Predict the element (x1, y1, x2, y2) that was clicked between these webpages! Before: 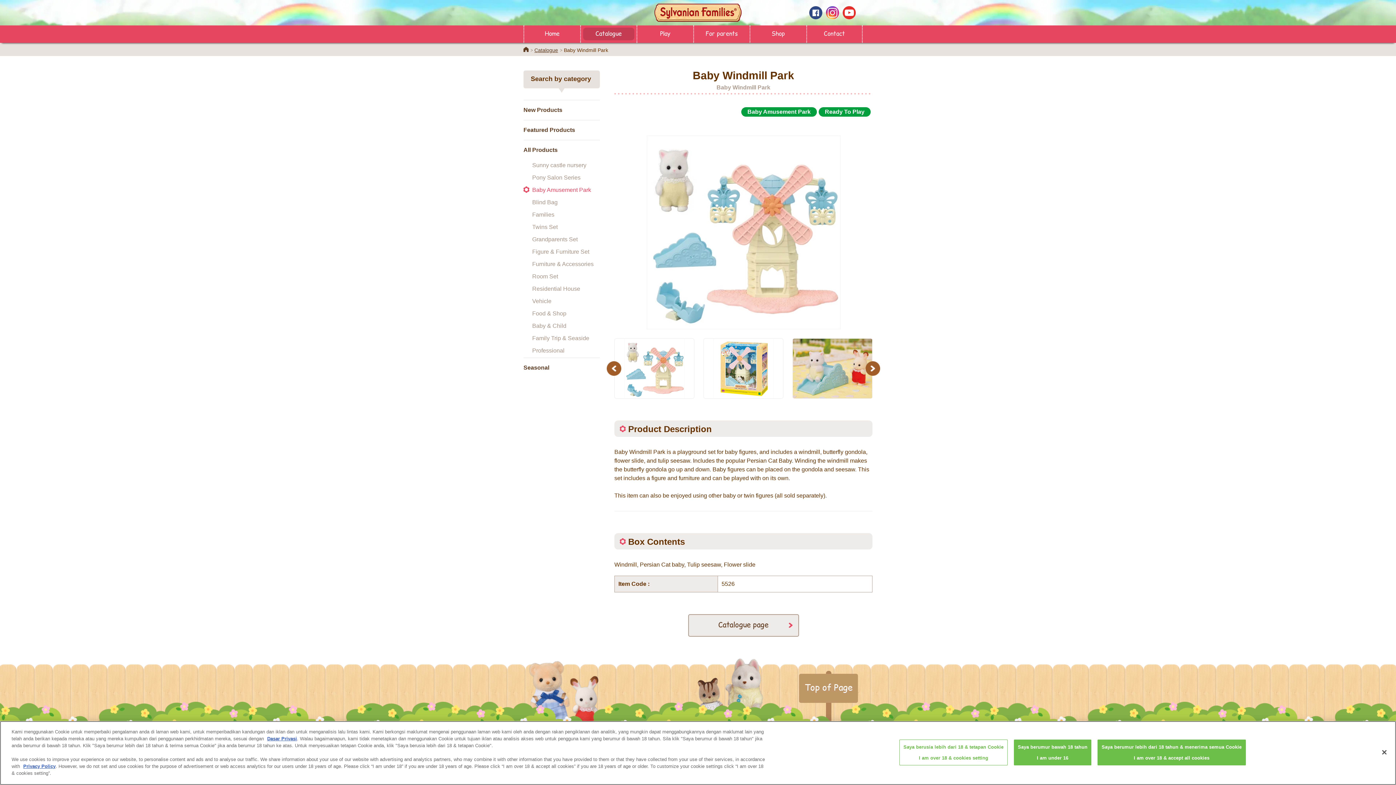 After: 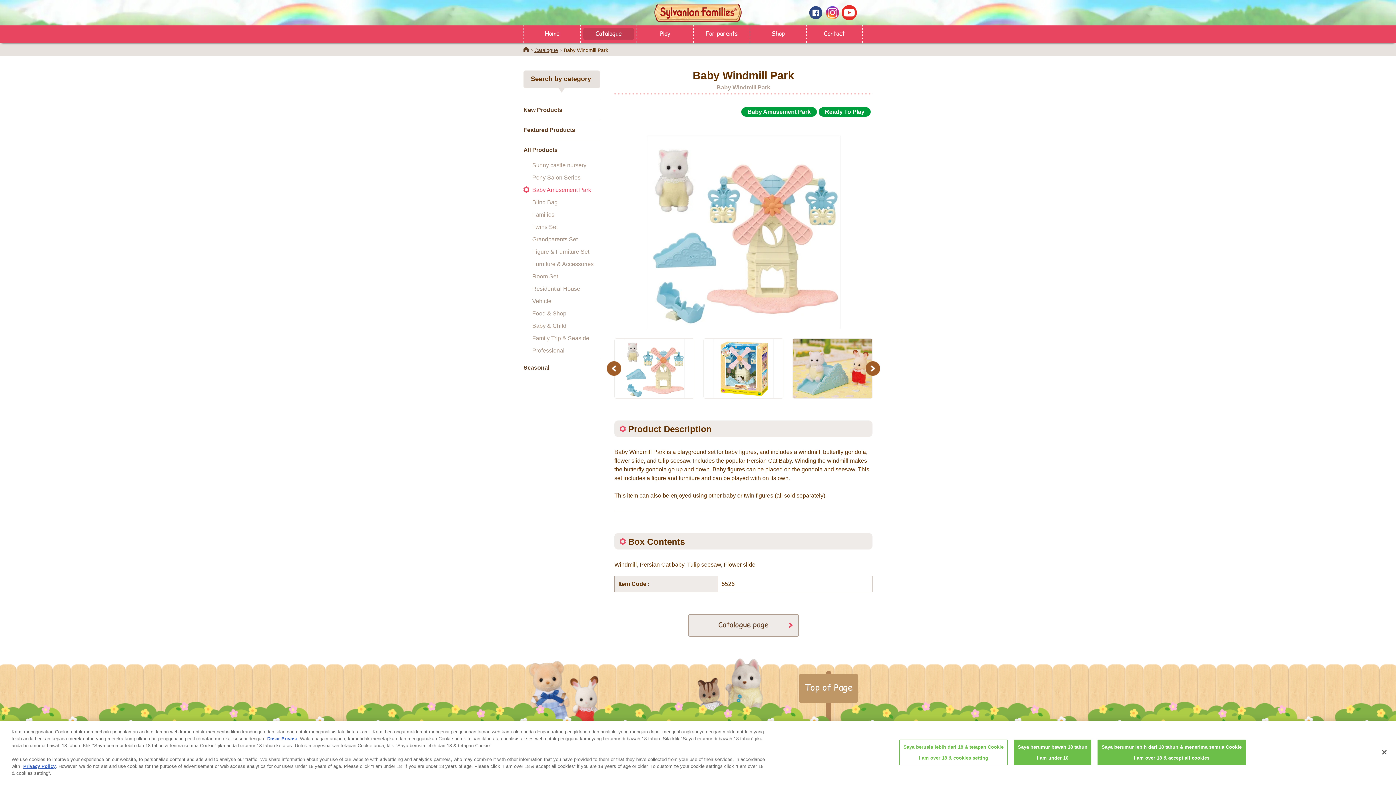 Action: bbox: (842, 6, 856, 19)